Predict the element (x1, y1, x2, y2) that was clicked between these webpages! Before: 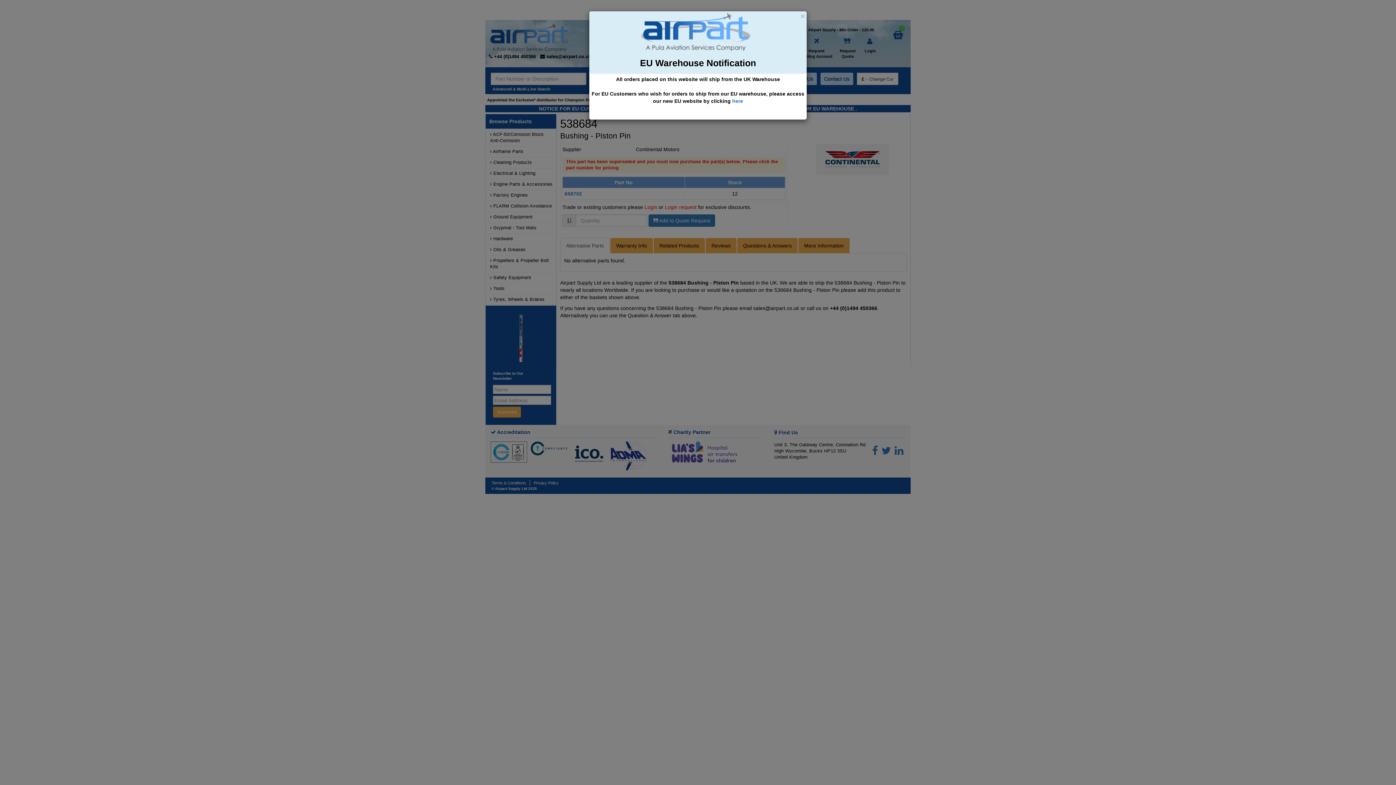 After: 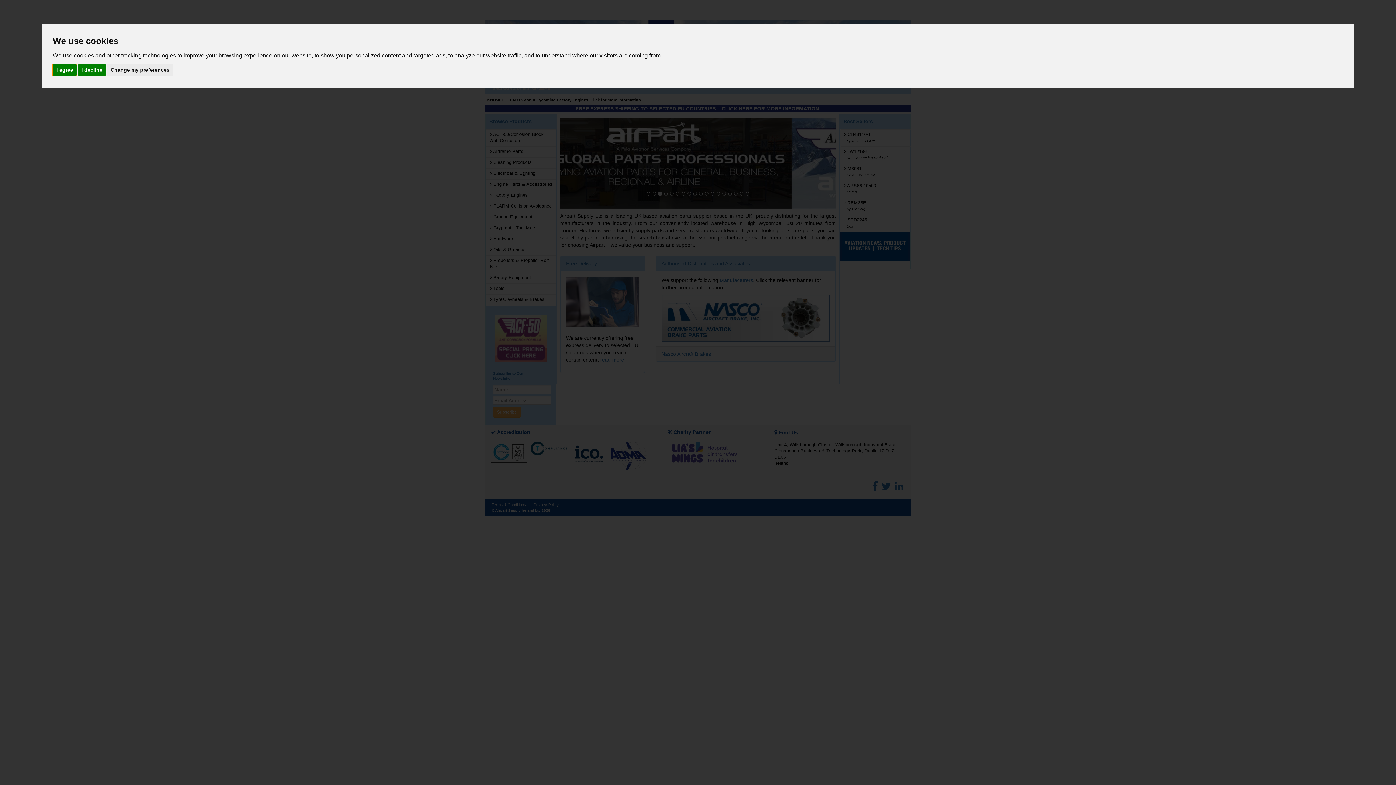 Action: bbox: (732, 98, 743, 104) label: here